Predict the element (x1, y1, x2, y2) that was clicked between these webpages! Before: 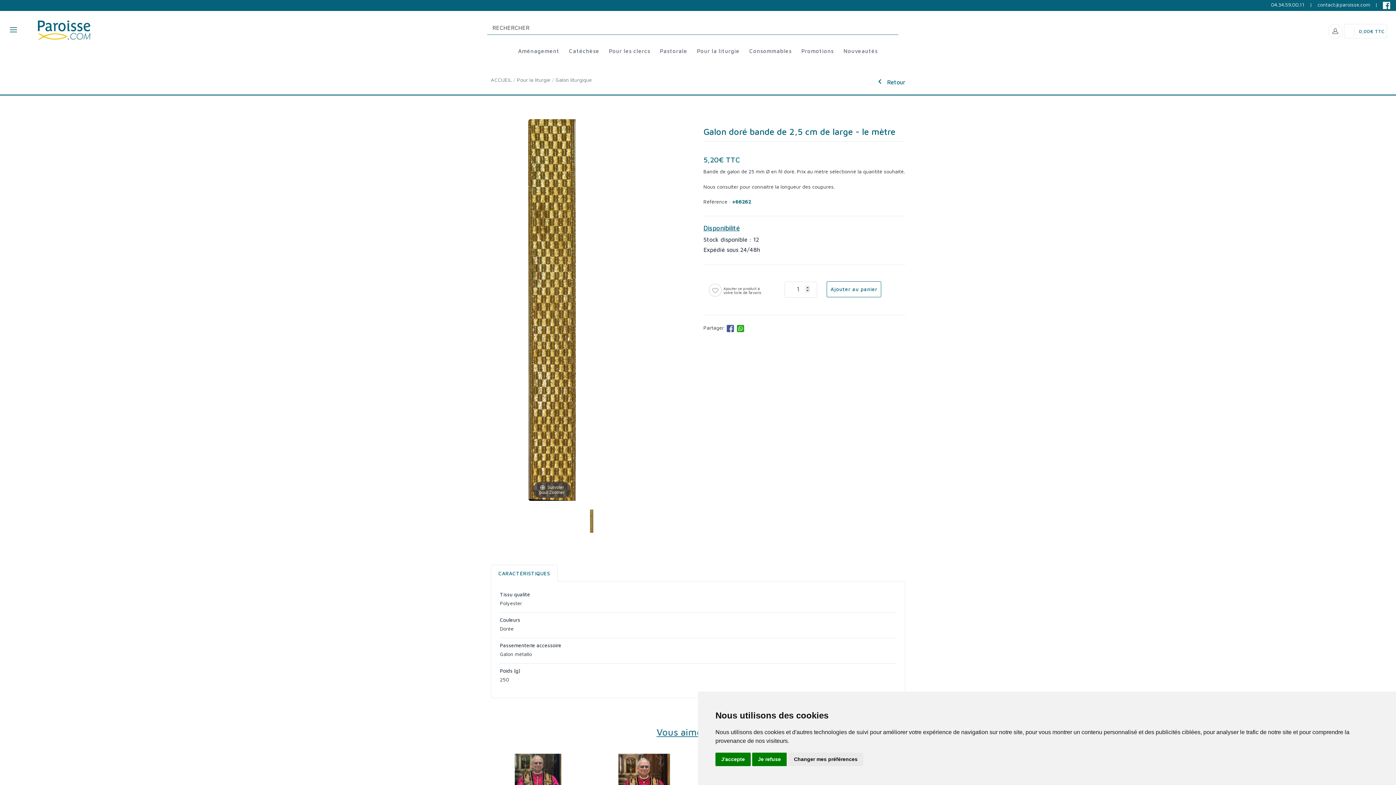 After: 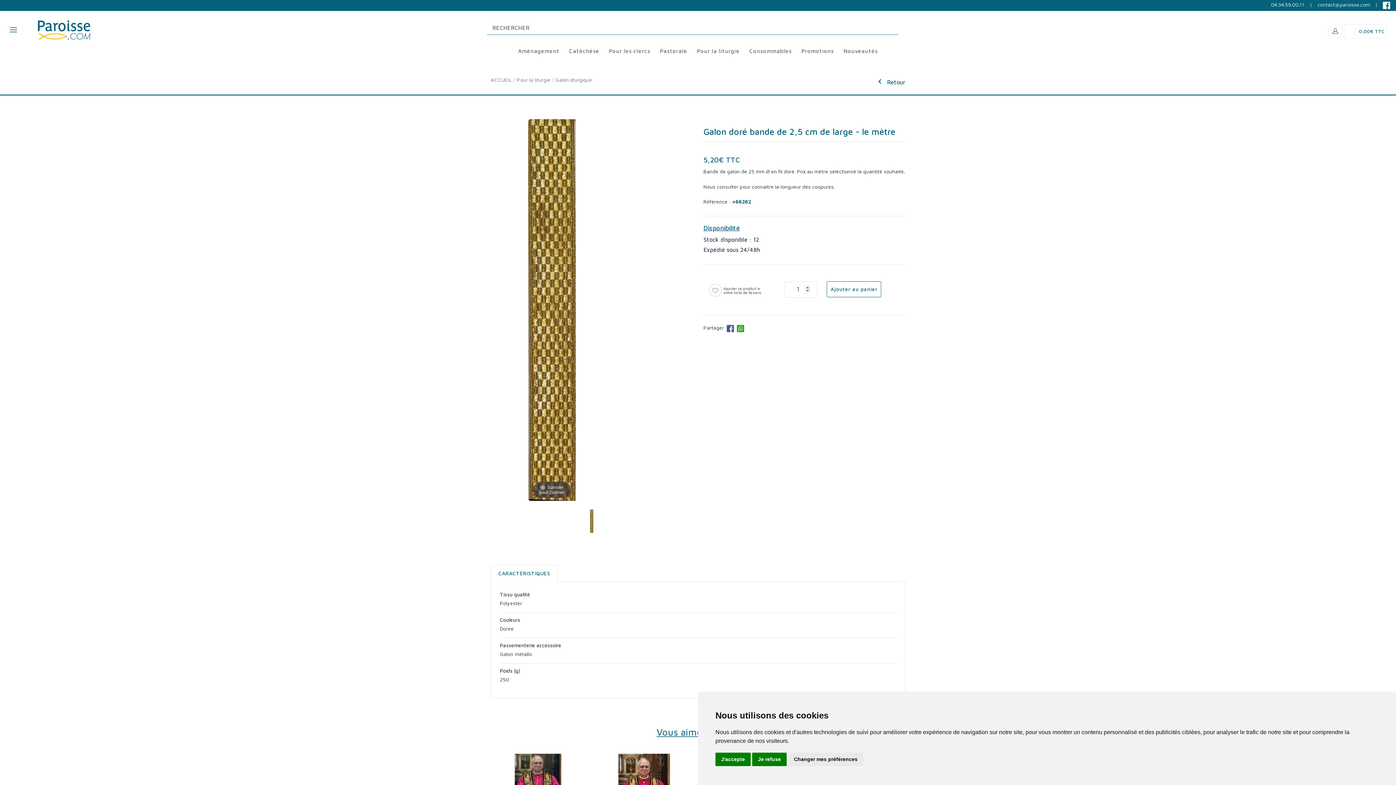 Action: bbox: (490, 565, 557, 582) label: CARACTÉRISTIQUES